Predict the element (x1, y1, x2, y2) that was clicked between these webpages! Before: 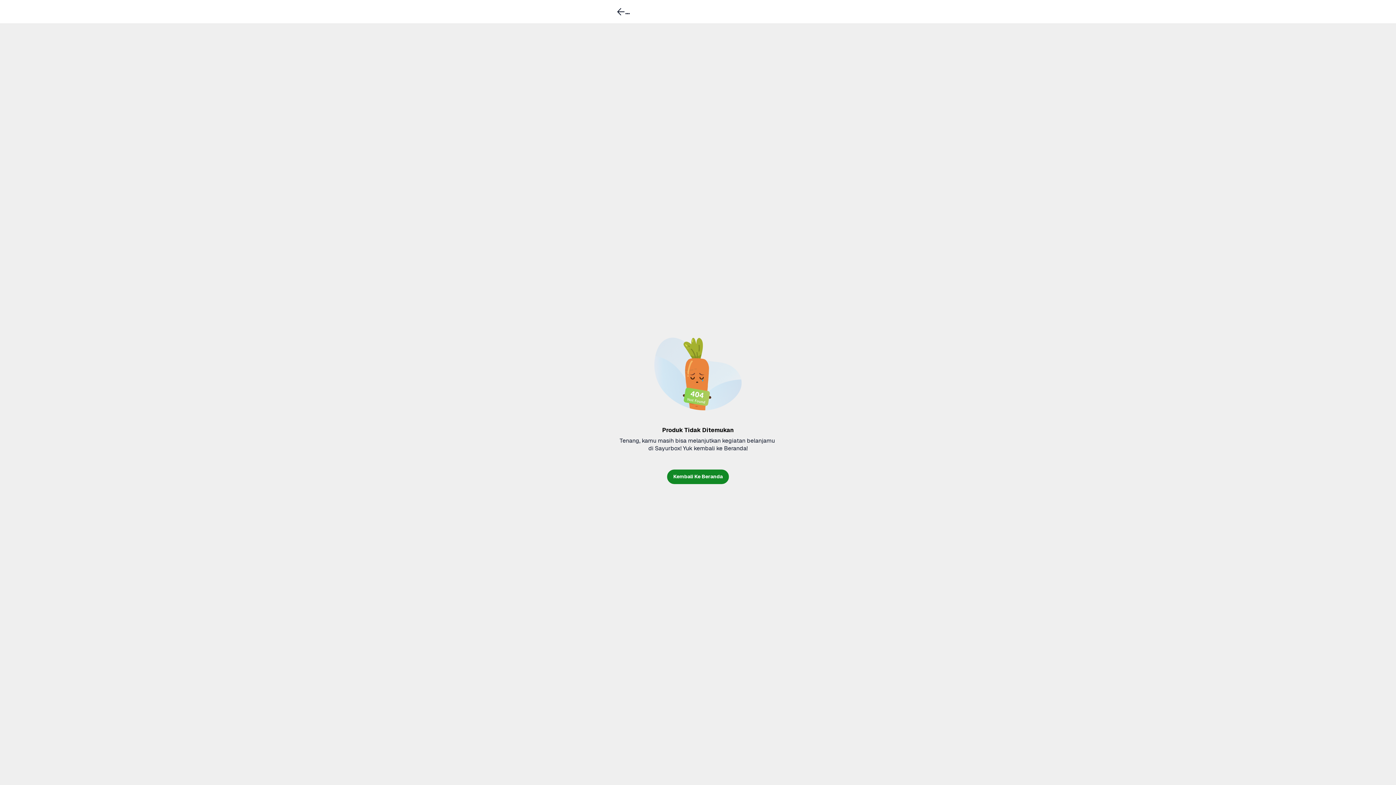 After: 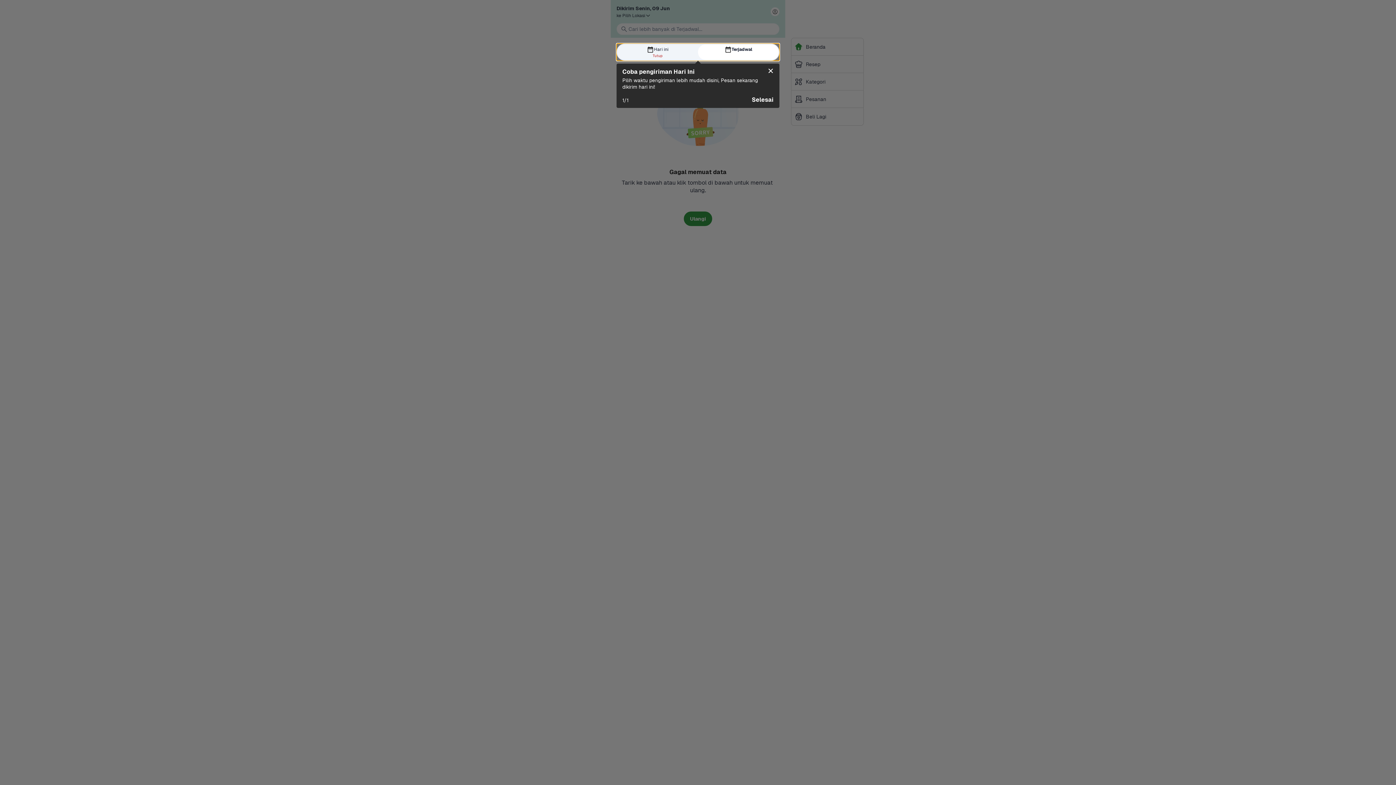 Action: bbox: (667, 469, 729, 484) label: Kembali Ke Beranda